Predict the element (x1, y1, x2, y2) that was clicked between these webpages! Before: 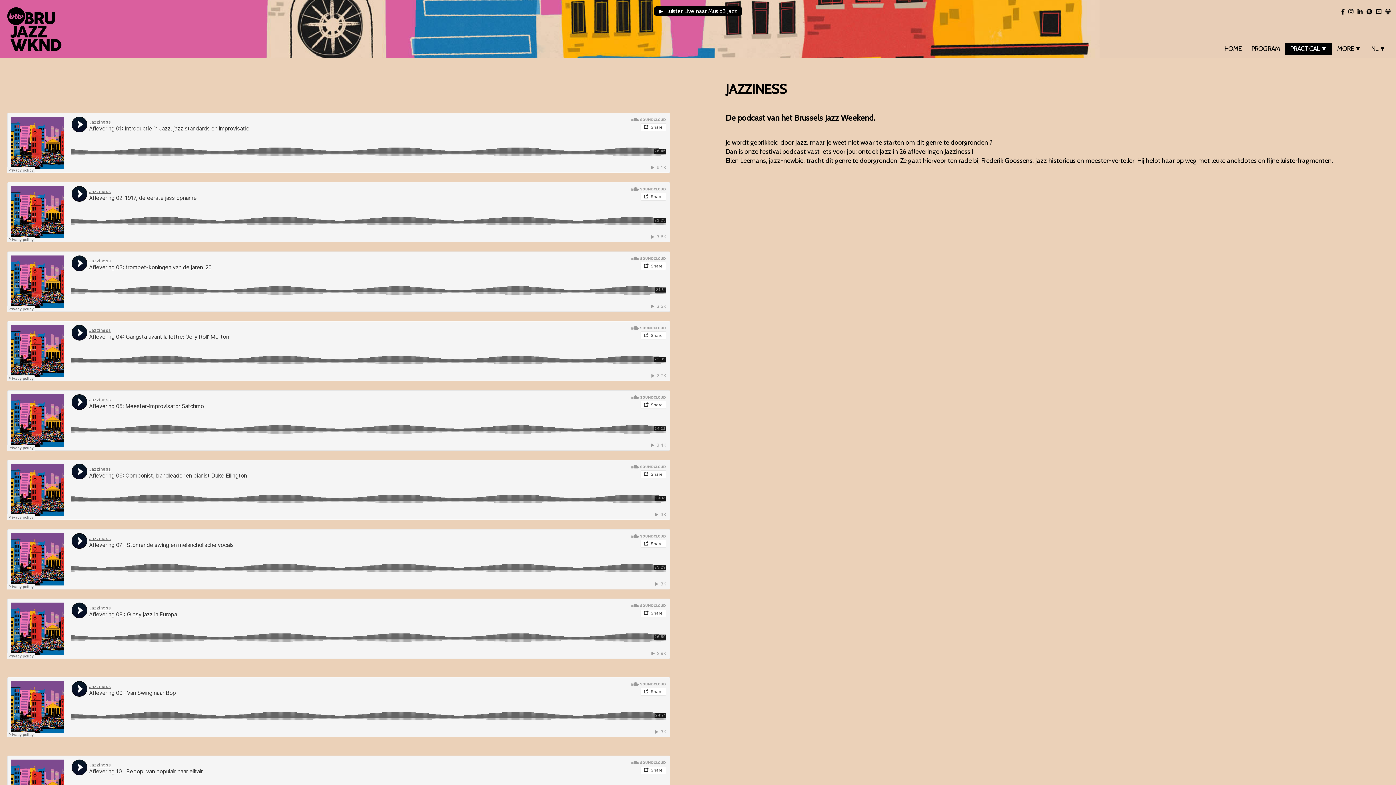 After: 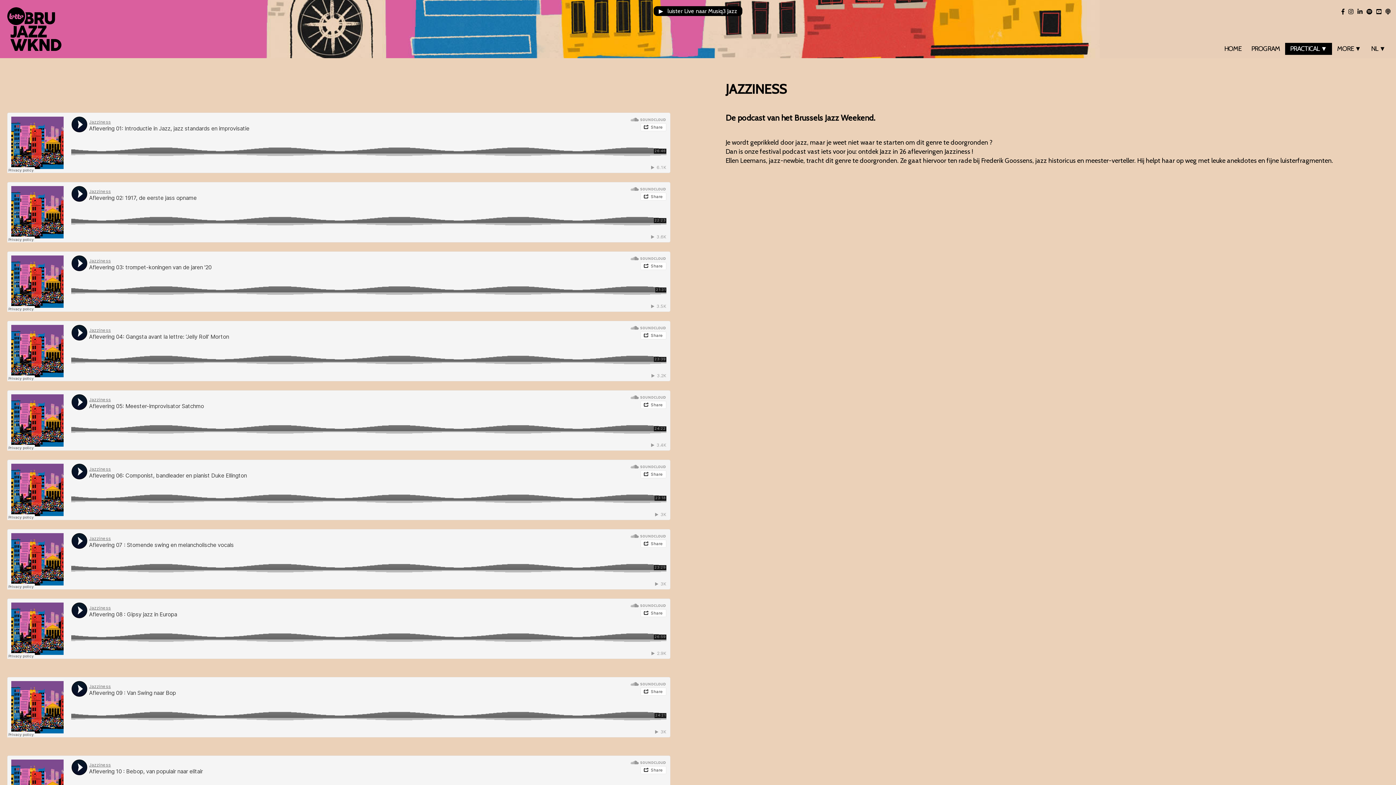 Action: bbox: (1383, 8, 1390, 15)